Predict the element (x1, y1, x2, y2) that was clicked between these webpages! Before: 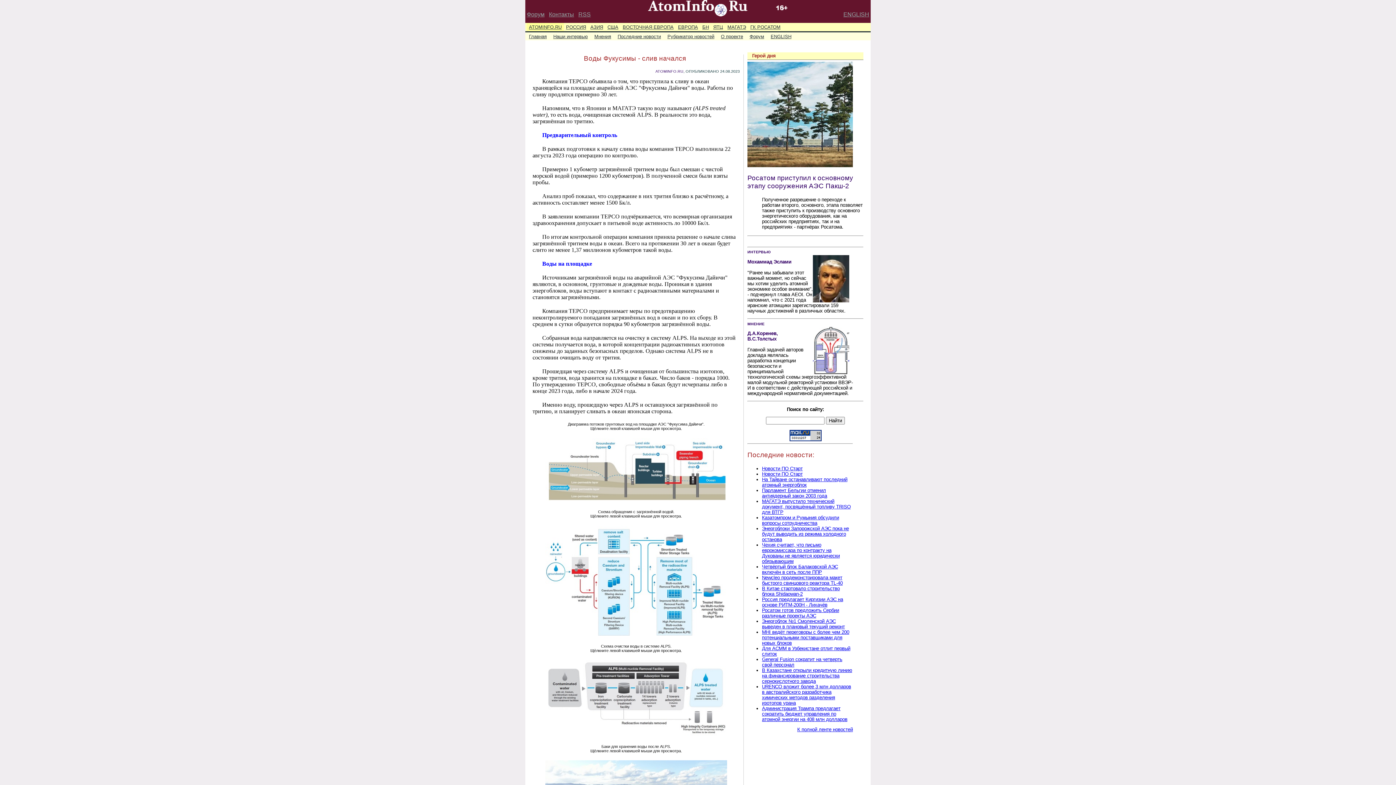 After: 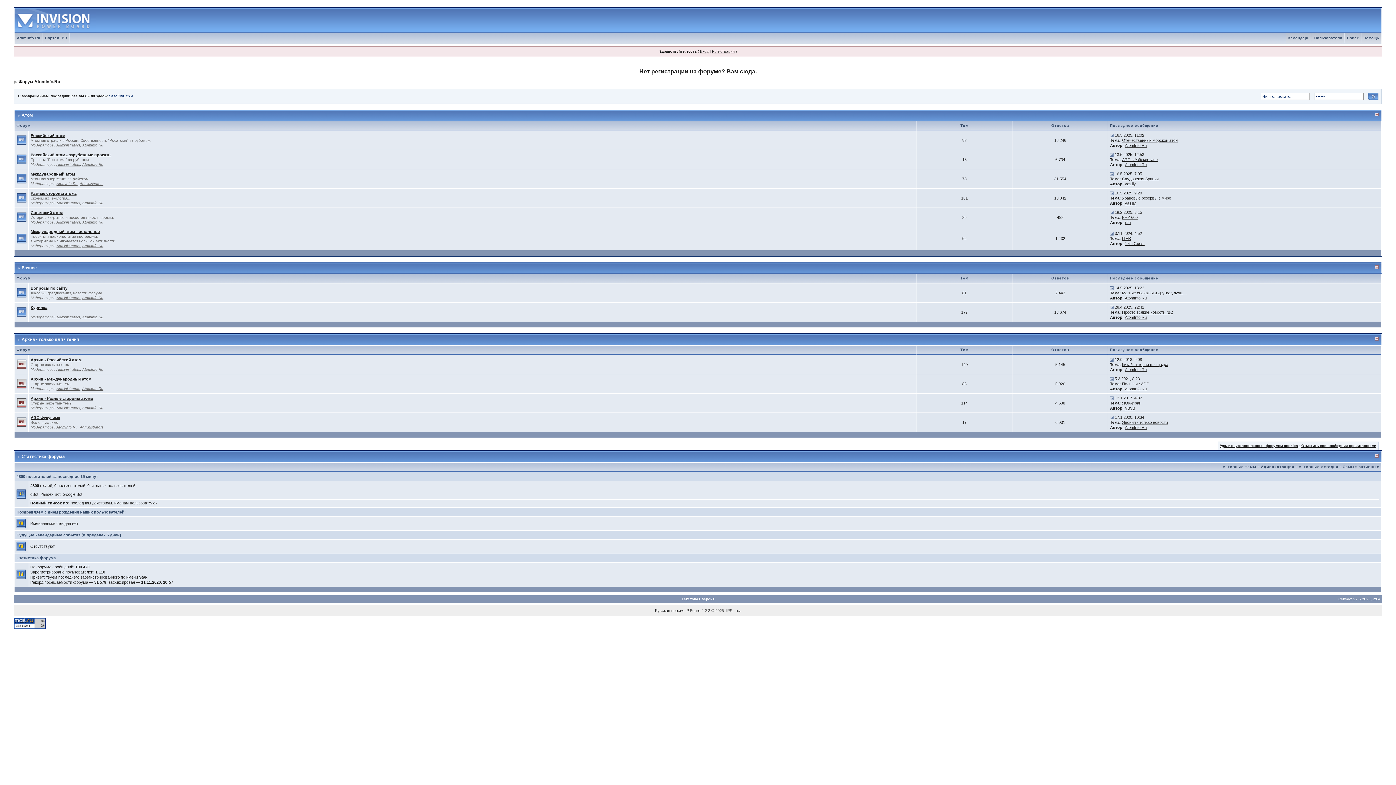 Action: label: Форум bbox: (747, 32, 766, 40)